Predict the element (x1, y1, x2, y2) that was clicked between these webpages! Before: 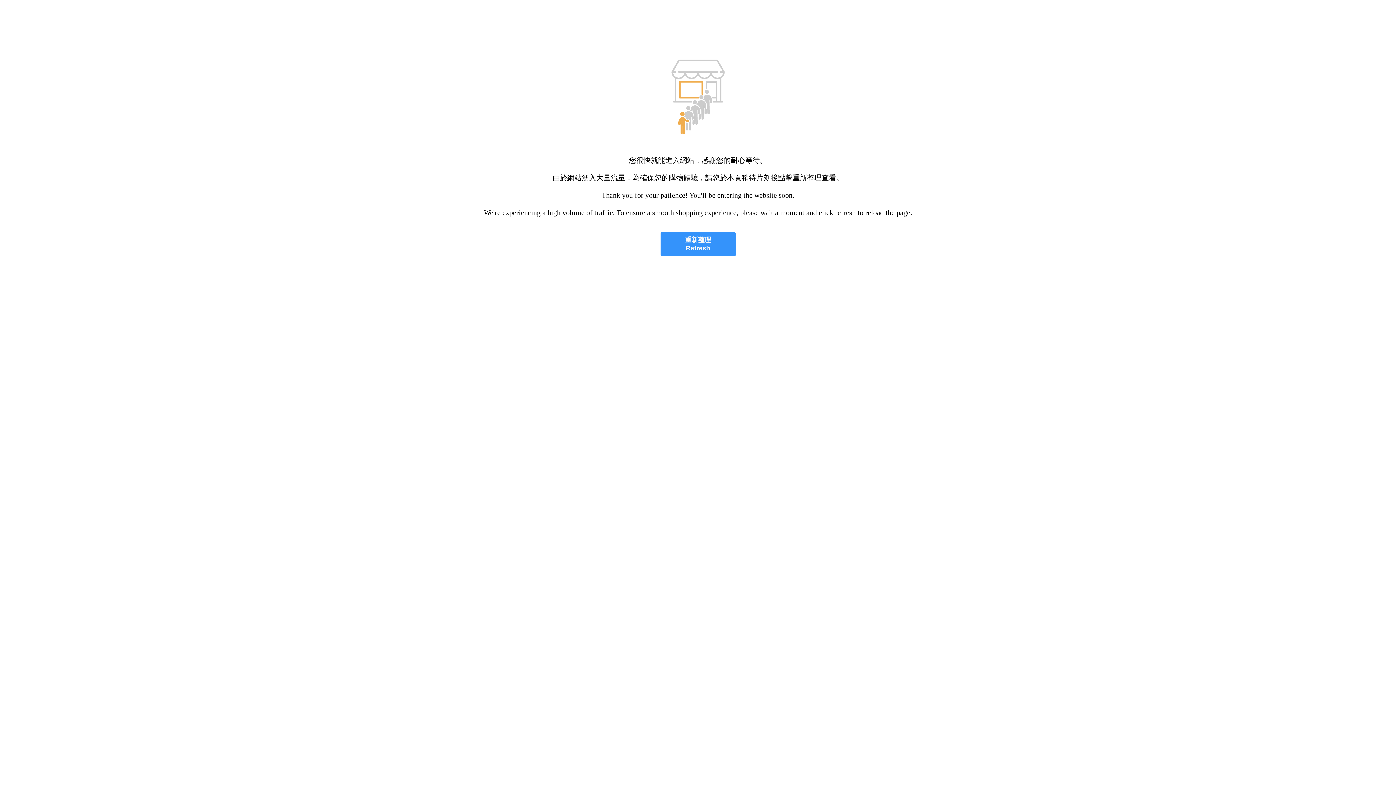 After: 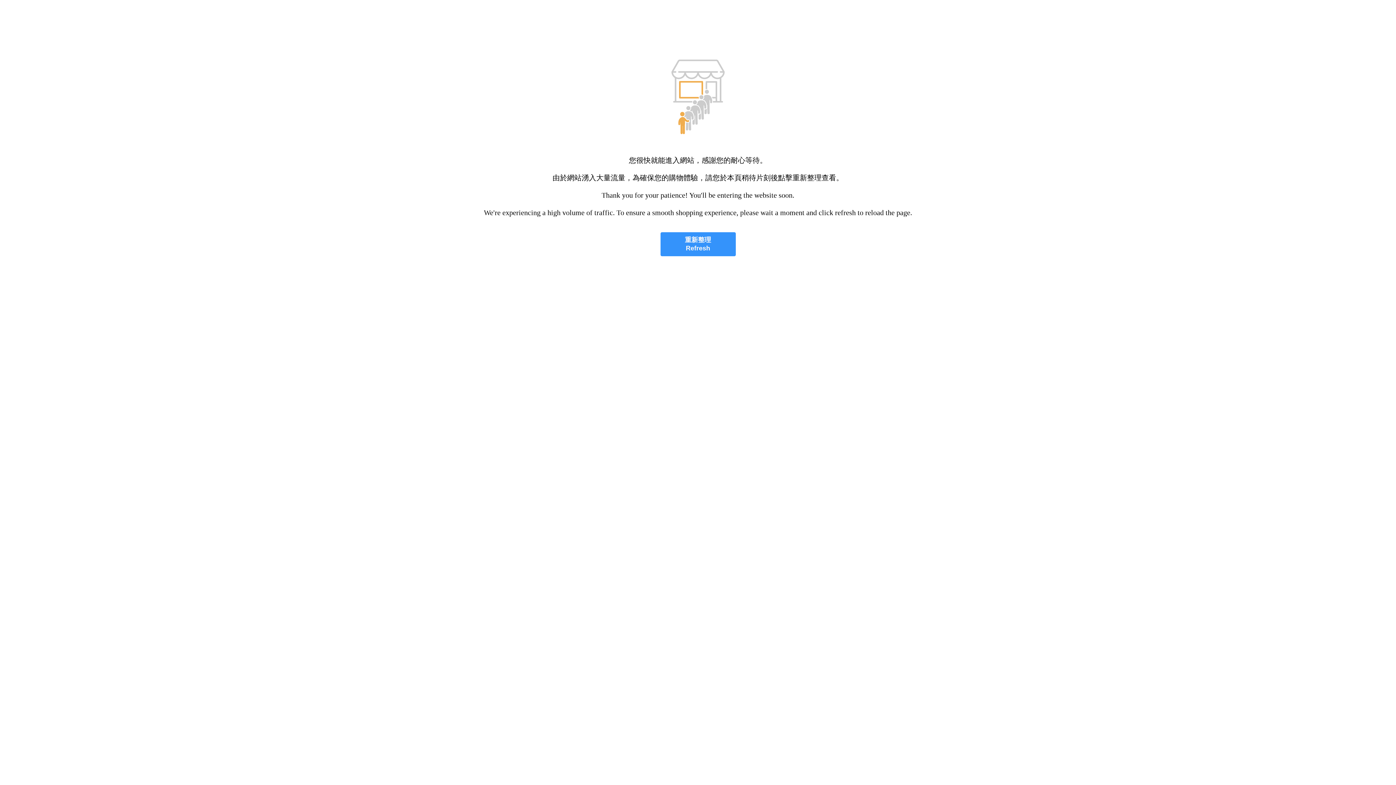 Action: label: 重新整理
Refresh bbox: (660, 232, 735, 256)